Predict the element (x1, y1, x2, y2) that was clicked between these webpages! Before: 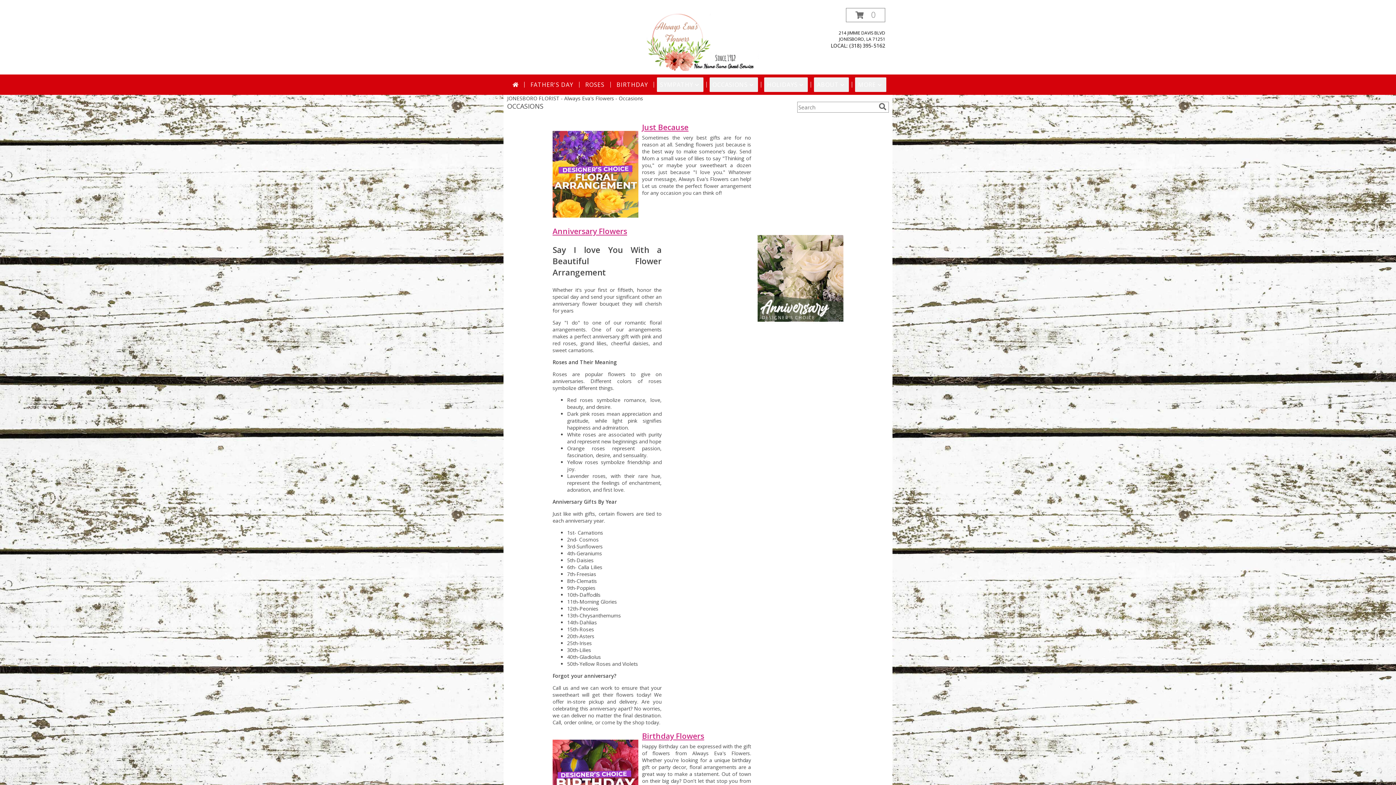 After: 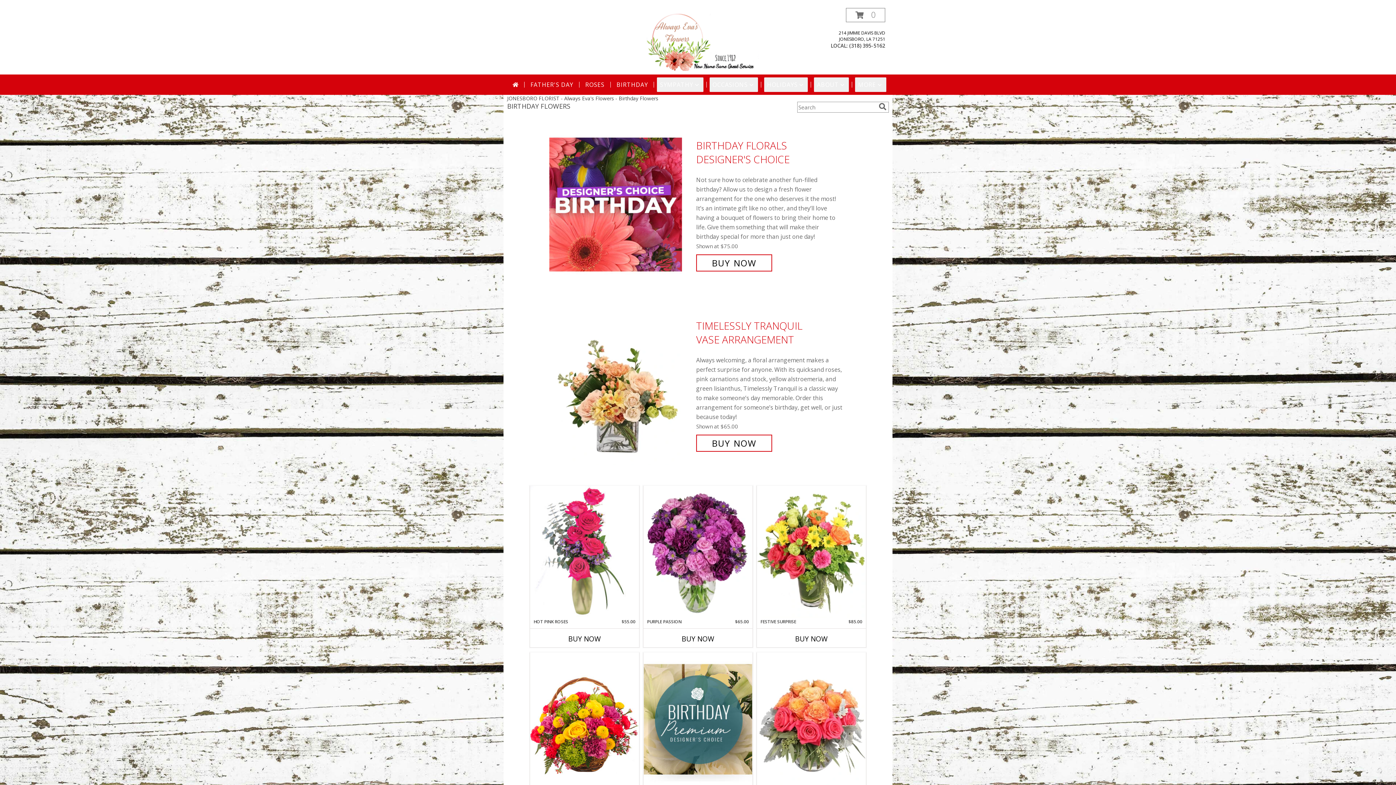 Action: label: BIRTHDAY bbox: (613, 77, 651, 92)